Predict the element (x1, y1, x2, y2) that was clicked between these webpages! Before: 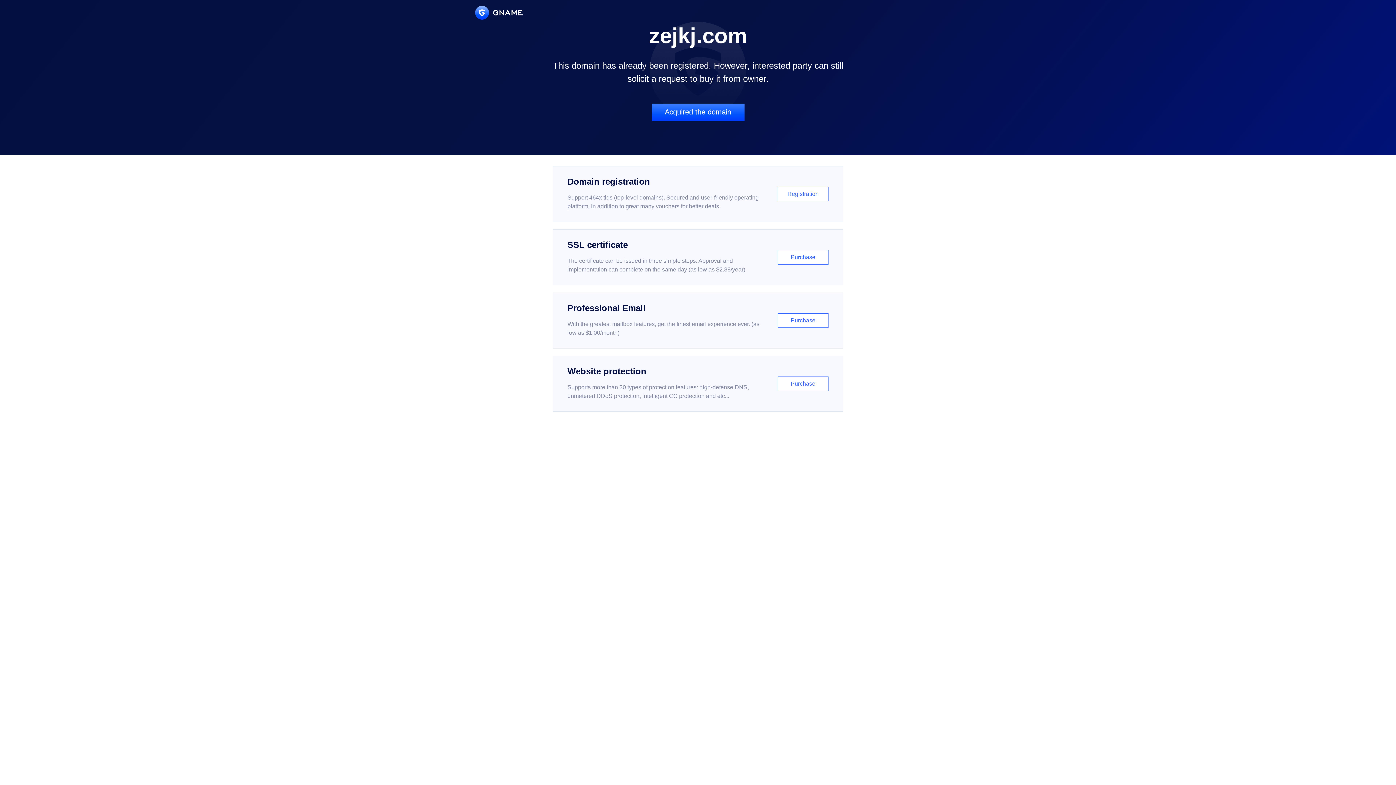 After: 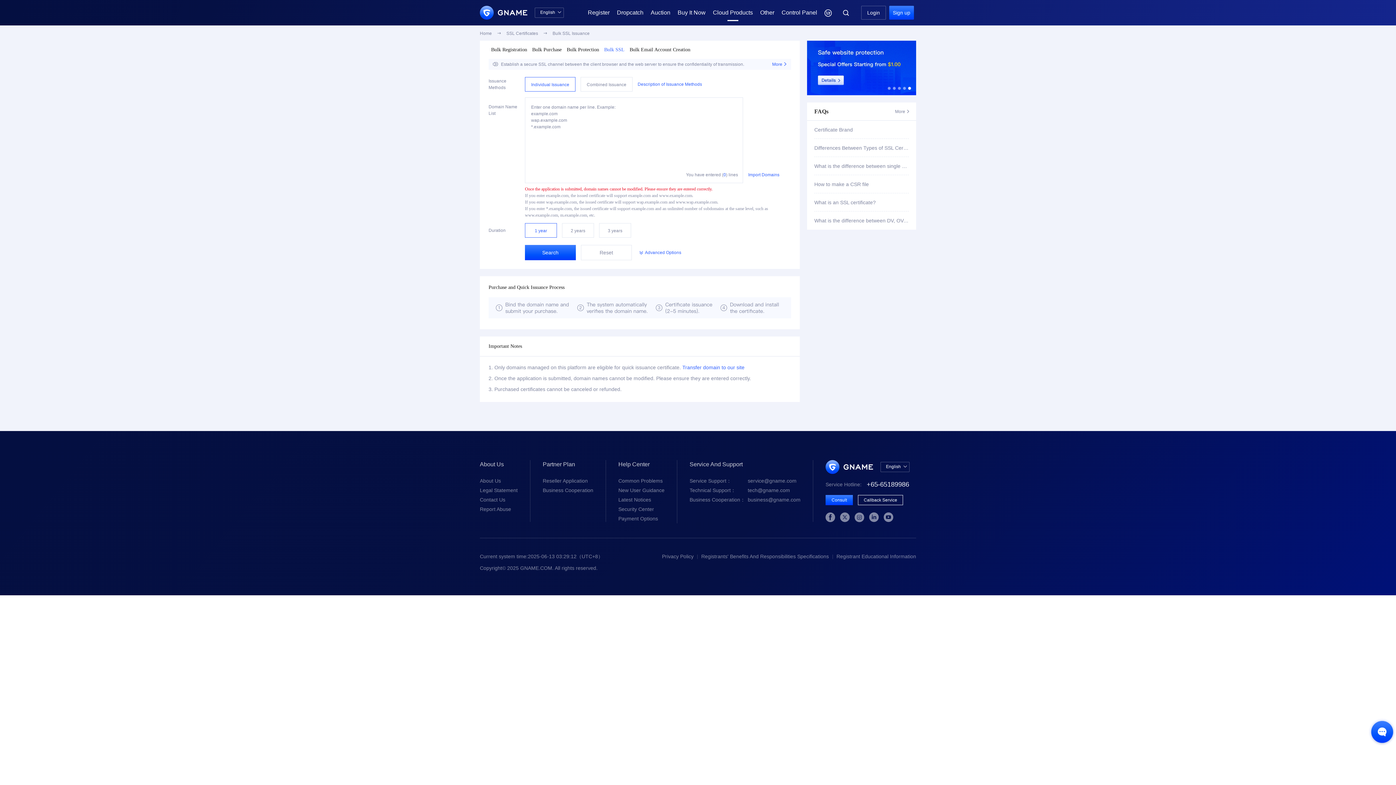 Action: bbox: (552, 229, 843, 285) label: SSL certificate

The certificate can be issued in three simple steps. Approval and implementation can complete on the same day (as low as $2.88/year)

Purchase